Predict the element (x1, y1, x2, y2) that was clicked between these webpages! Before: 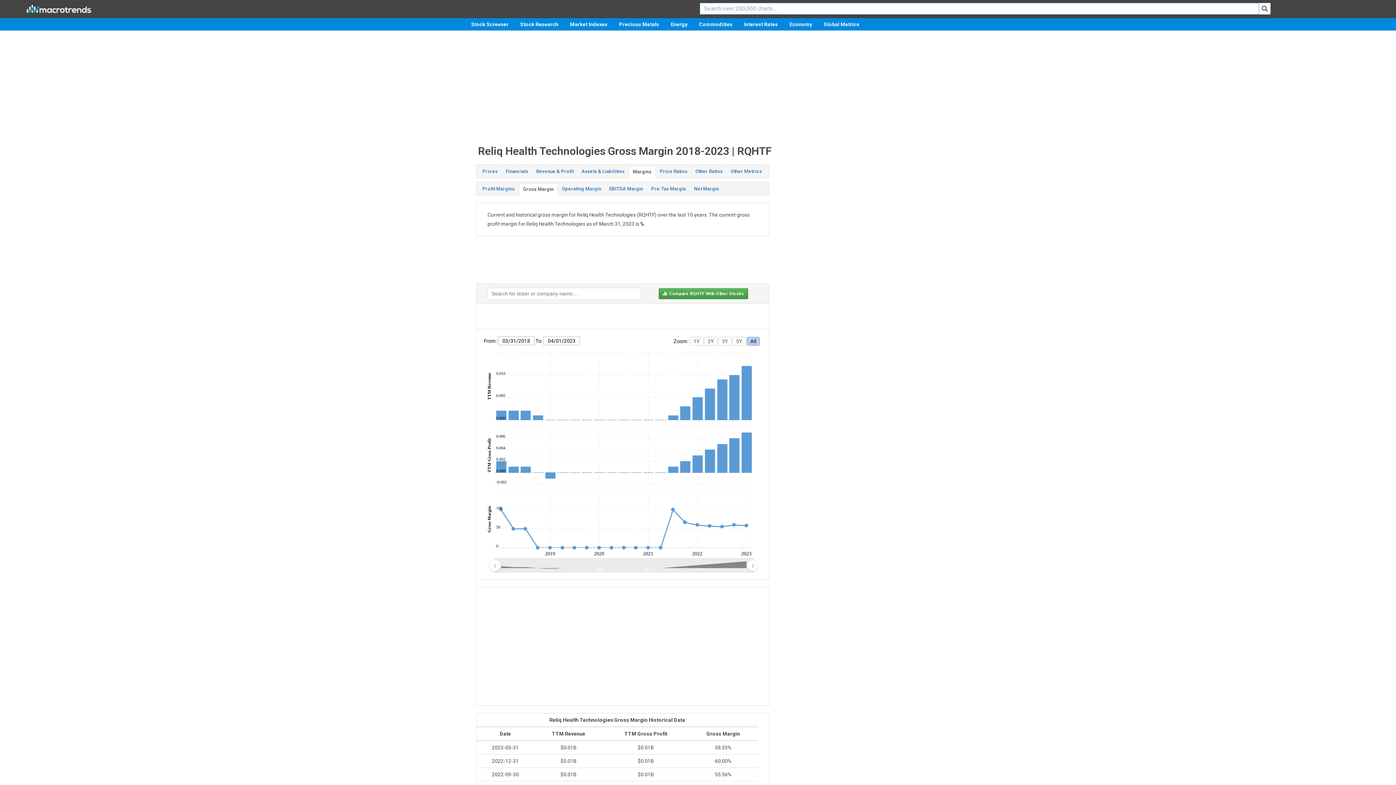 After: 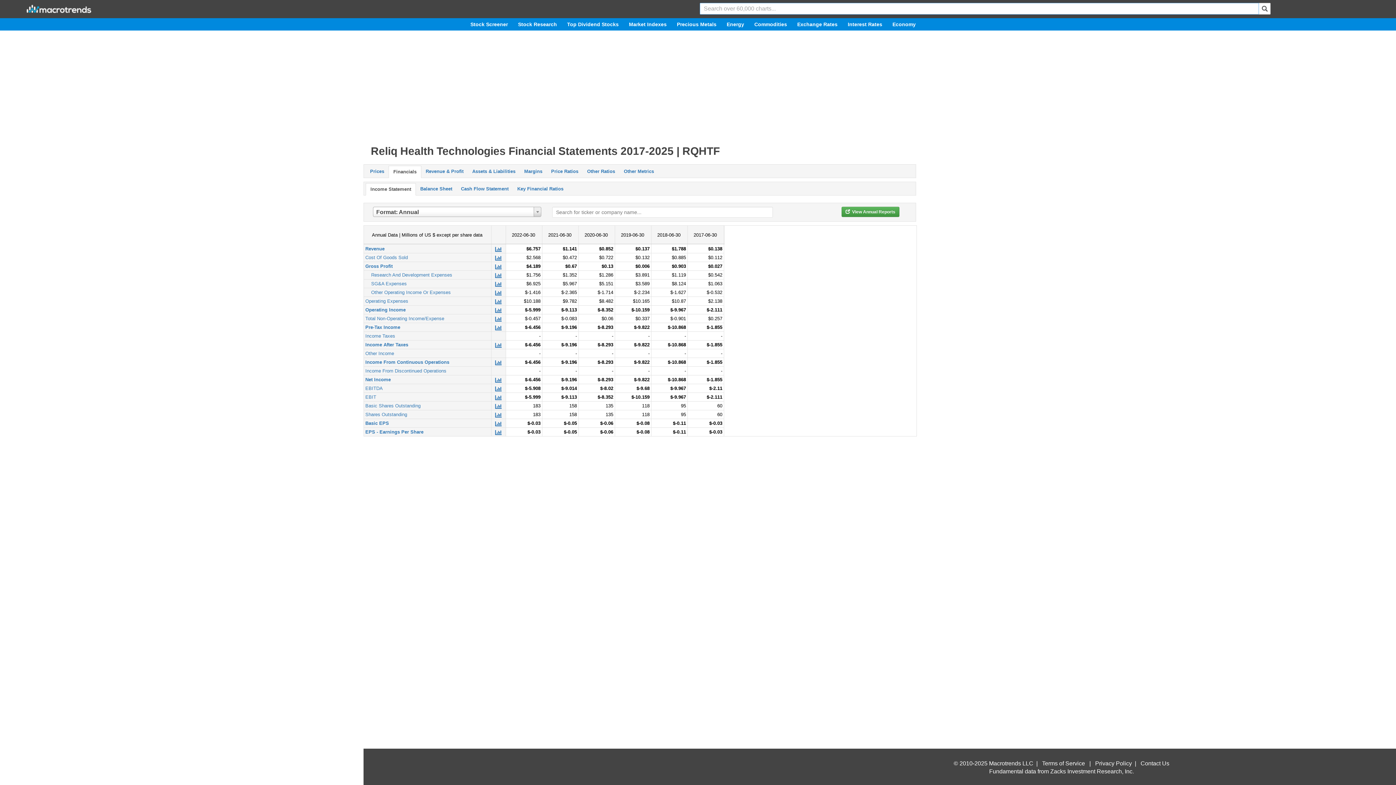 Action: label: Financials bbox: (501, 165, 532, 177)